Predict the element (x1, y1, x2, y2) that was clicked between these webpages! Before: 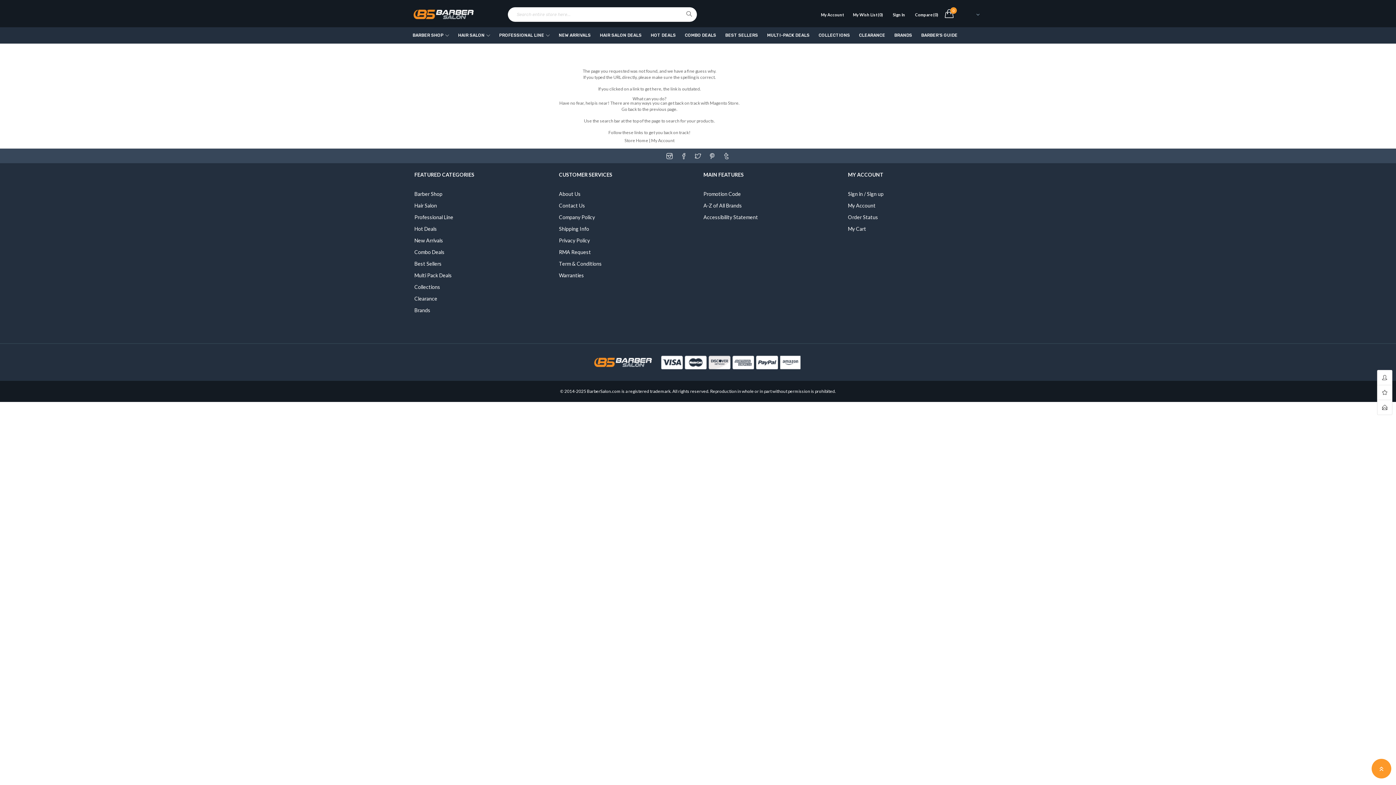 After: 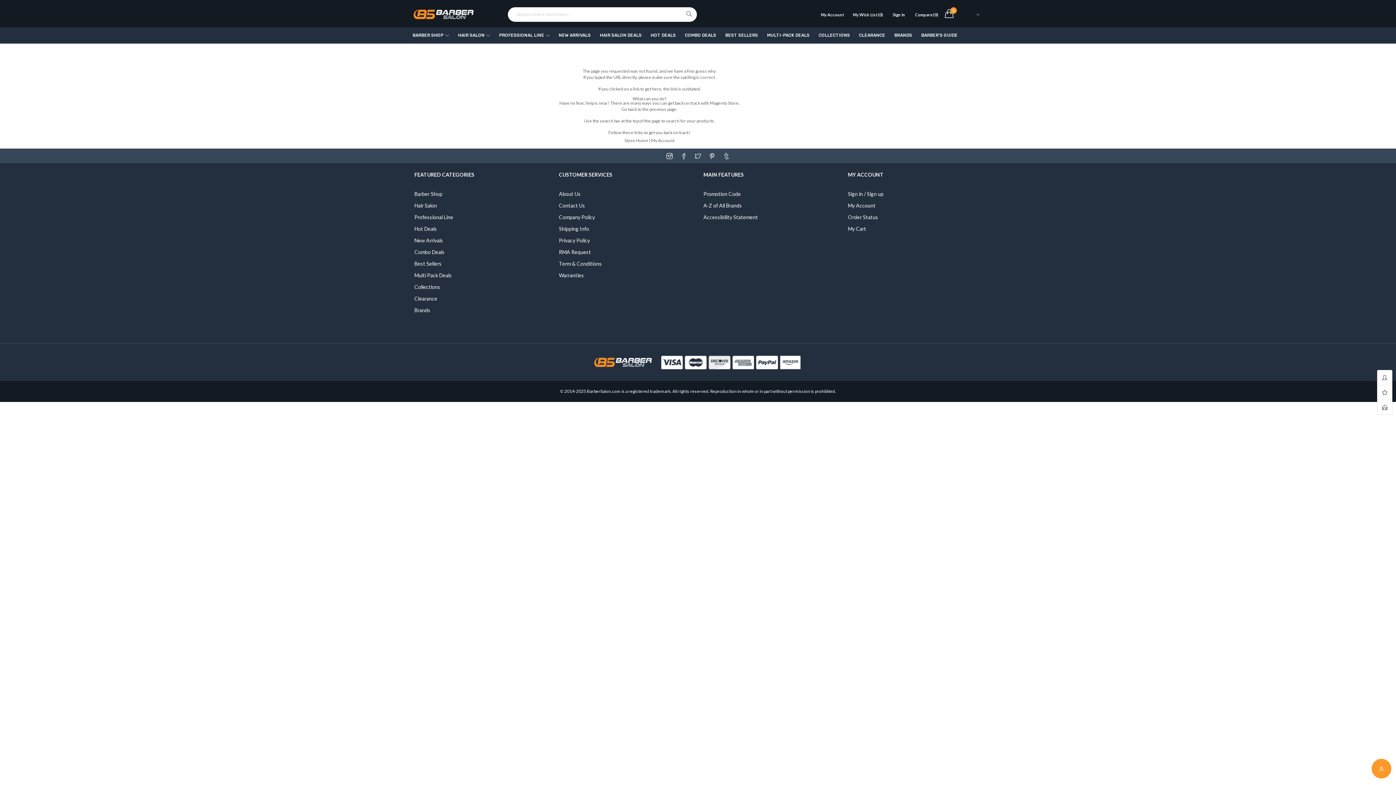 Action: bbox: (692, 150, 703, 161)